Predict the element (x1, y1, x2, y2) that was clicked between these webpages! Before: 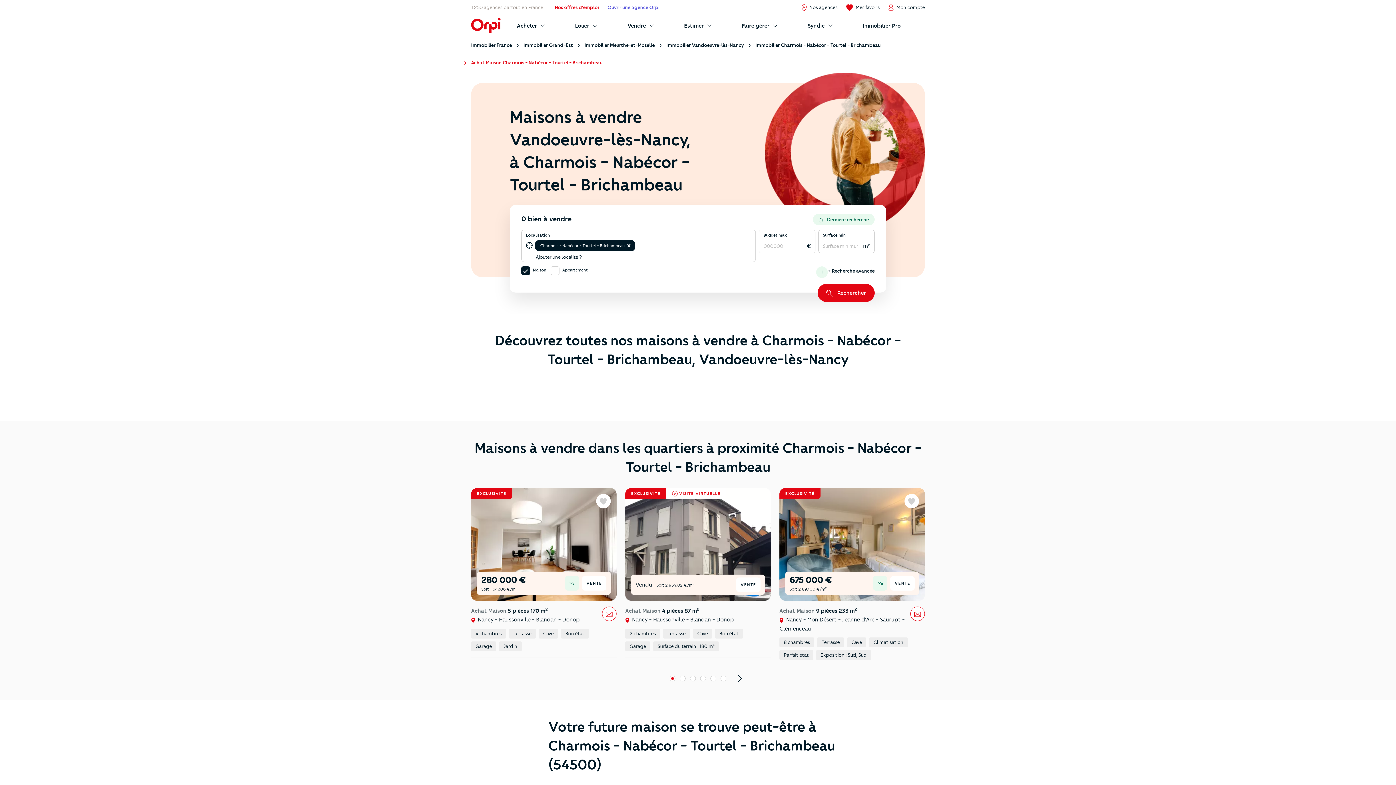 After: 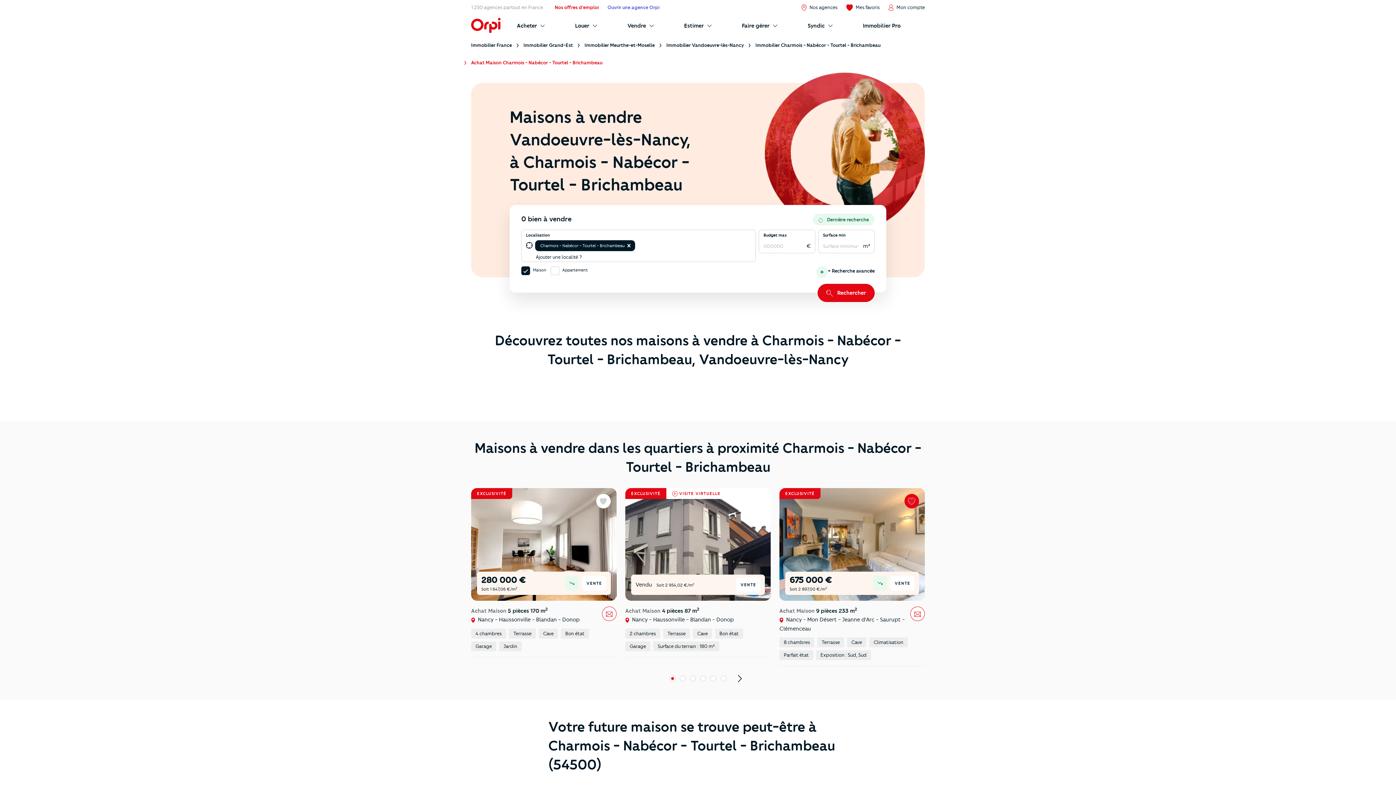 Action: bbox: (904, 494, 919, 508) label: Favoris